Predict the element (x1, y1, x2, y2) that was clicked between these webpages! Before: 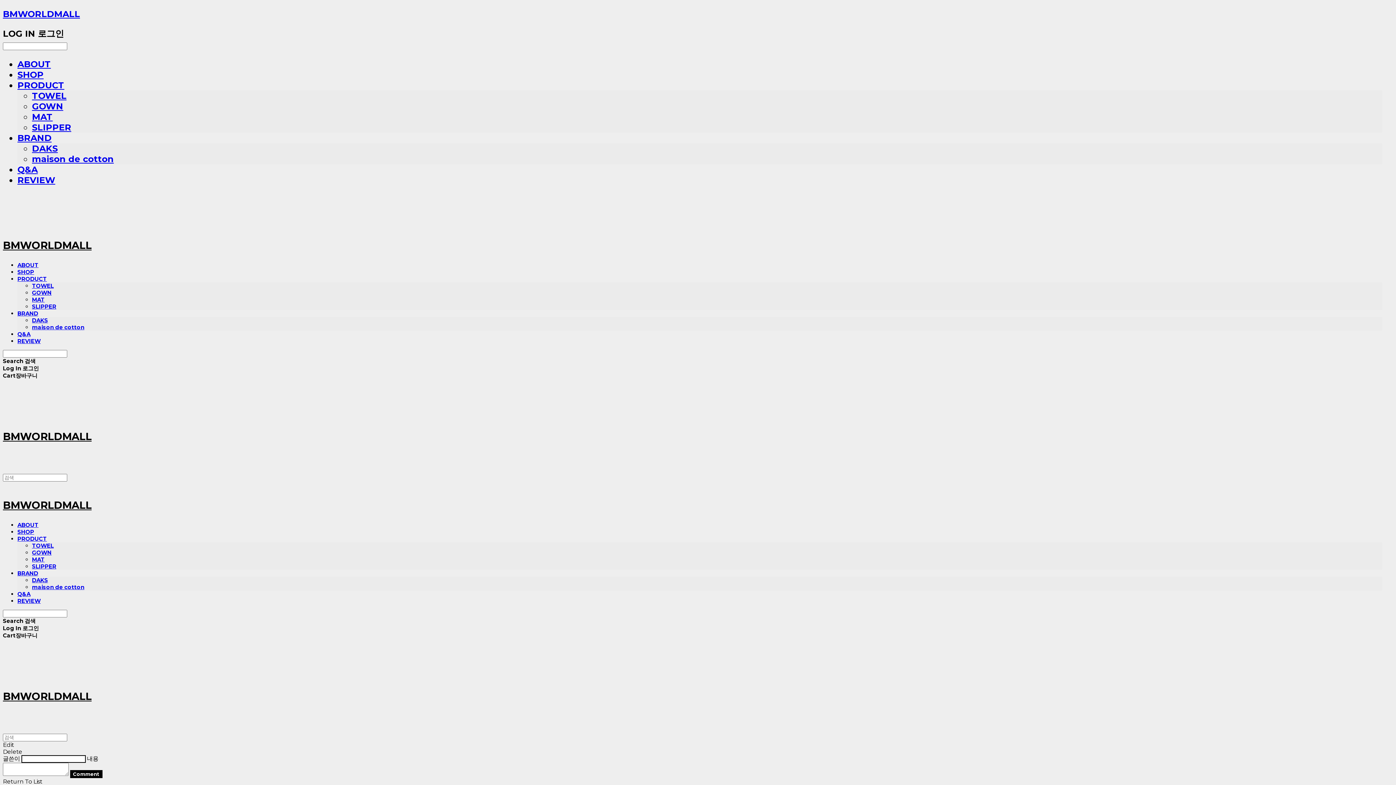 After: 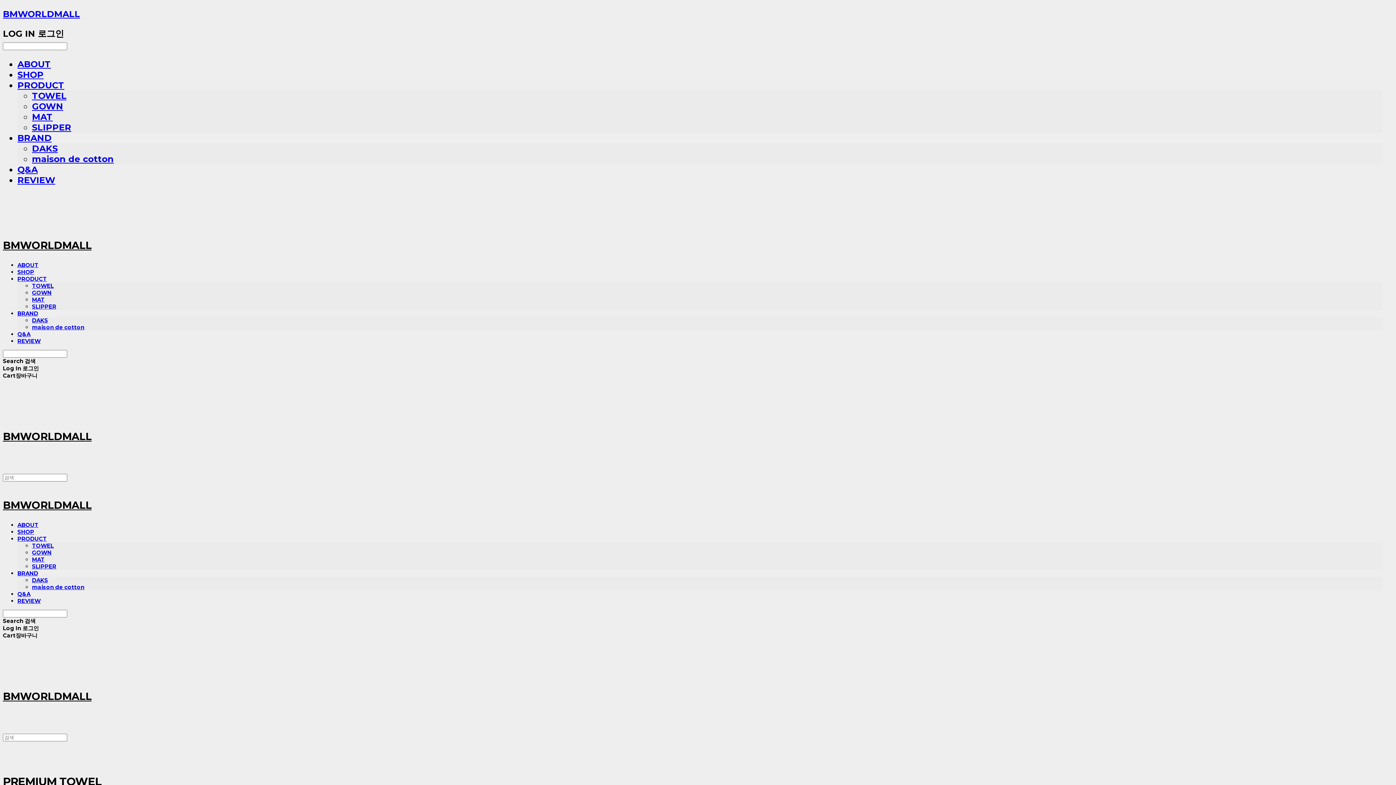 Action: label: TOWEL bbox: (32, 542, 53, 549)